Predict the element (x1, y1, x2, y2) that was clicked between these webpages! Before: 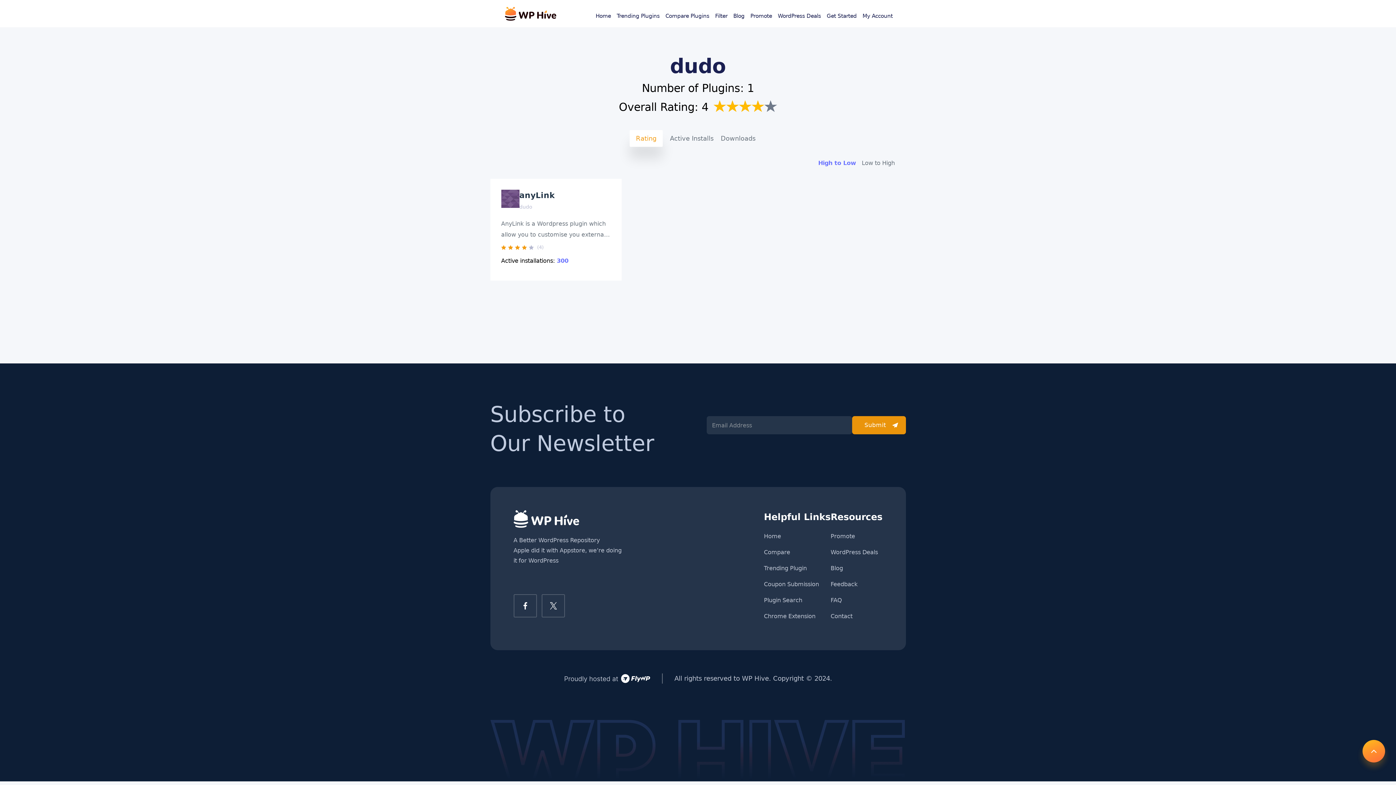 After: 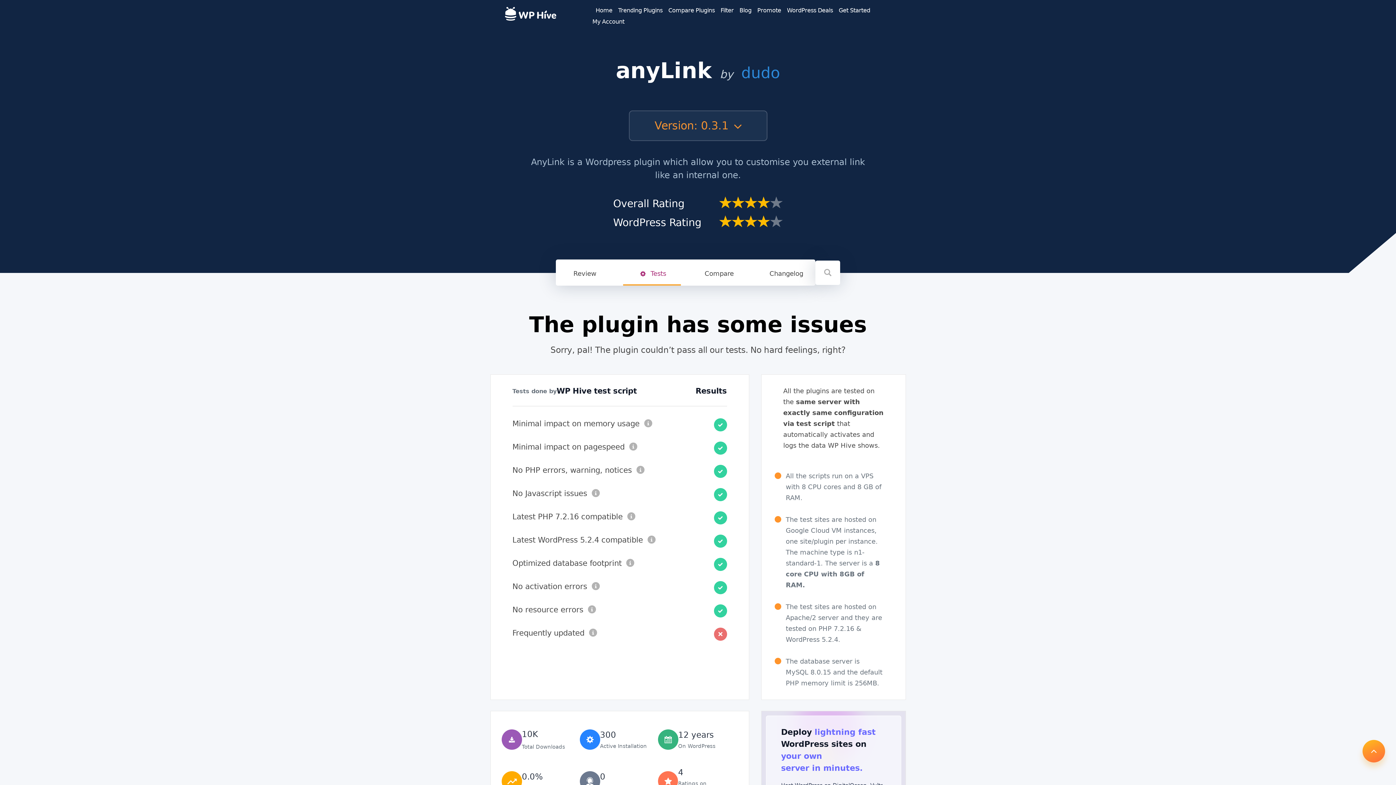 Action: label: dudo bbox: (519, 204, 532, 209)